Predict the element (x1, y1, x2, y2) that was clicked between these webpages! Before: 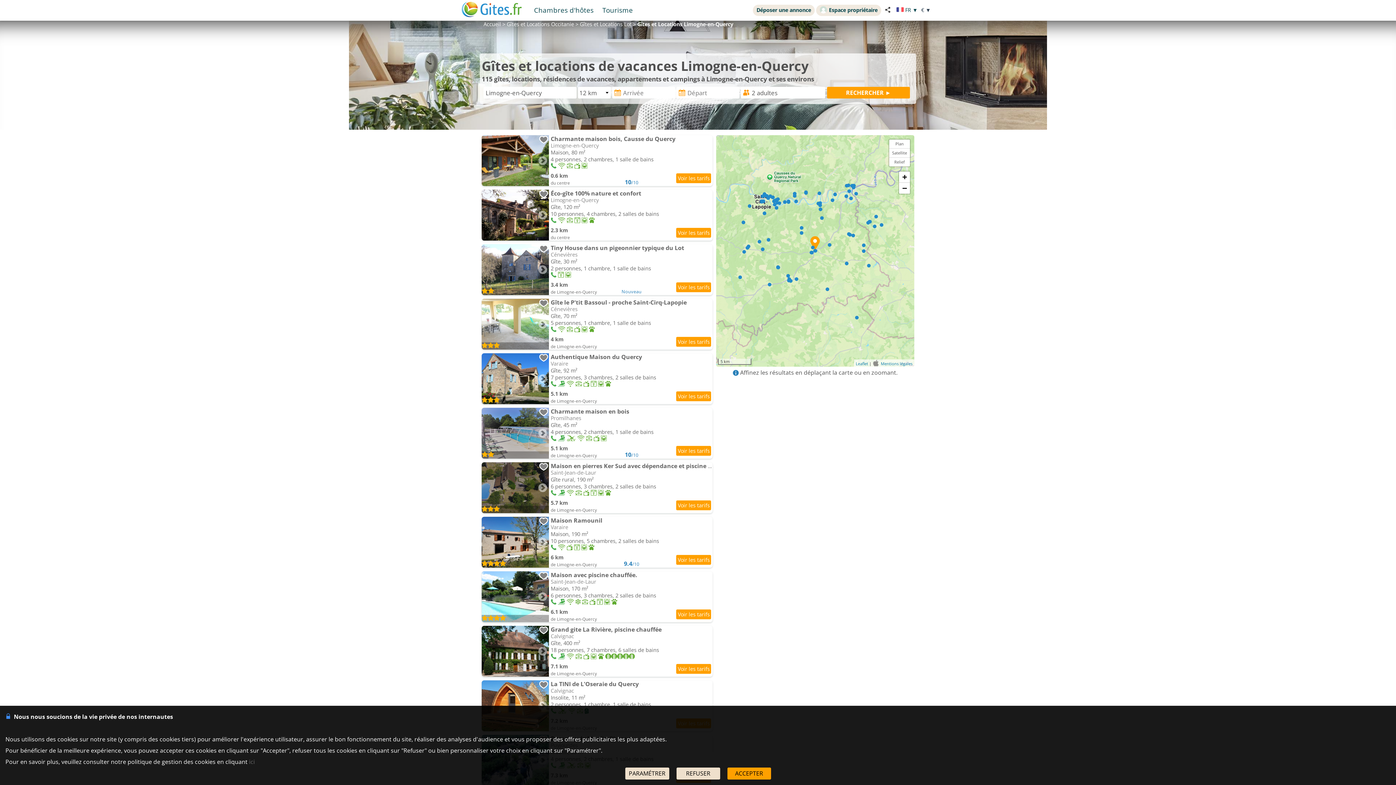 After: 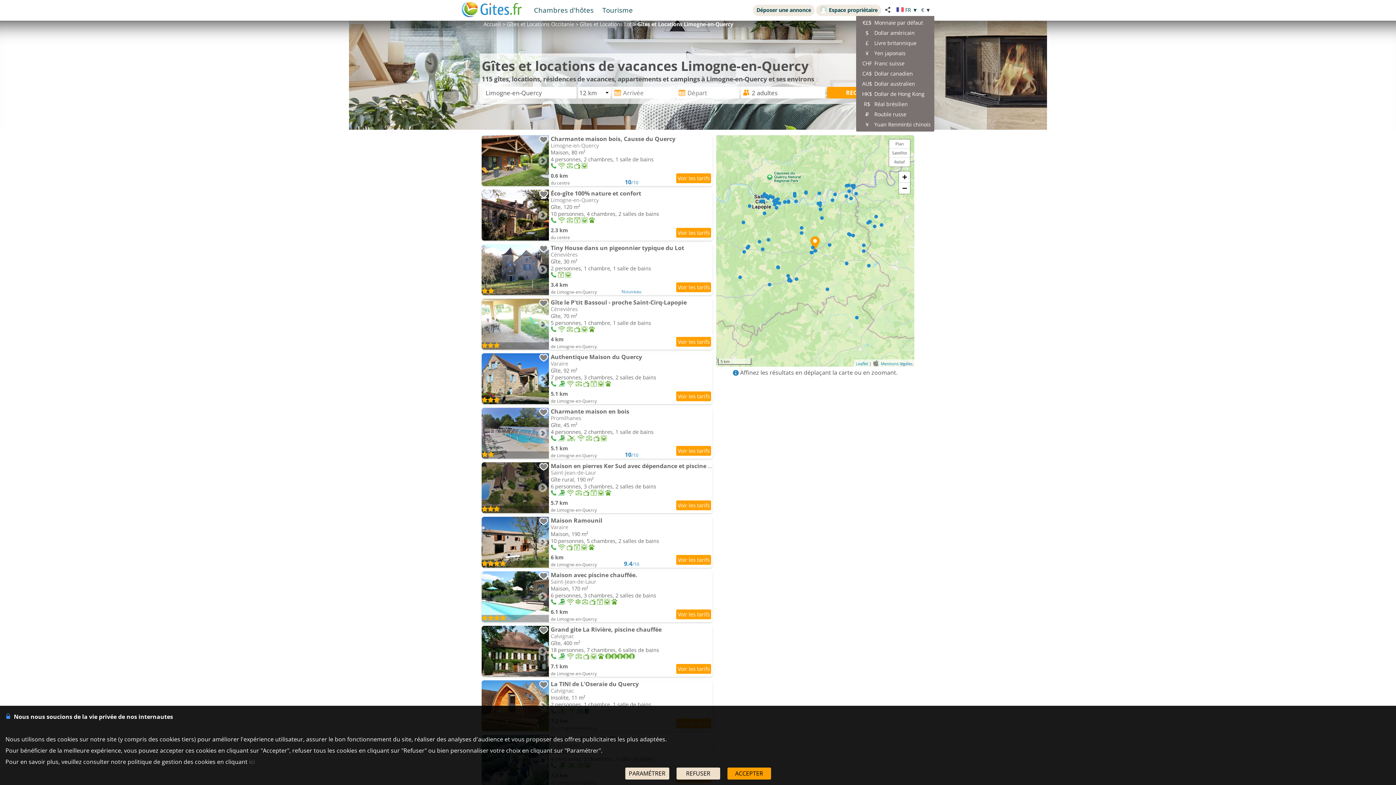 Action: label: € ▼ bbox: (921, 6, 930, 13)